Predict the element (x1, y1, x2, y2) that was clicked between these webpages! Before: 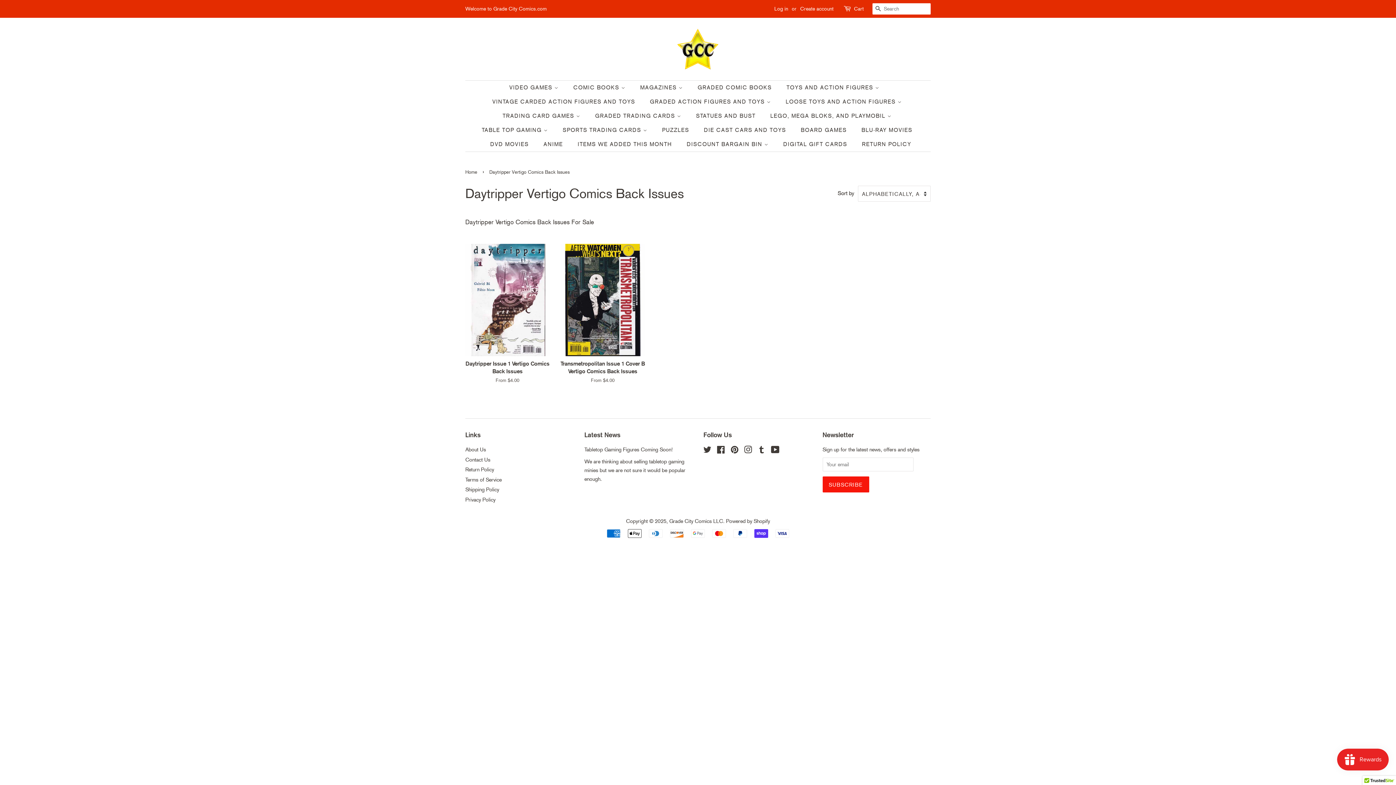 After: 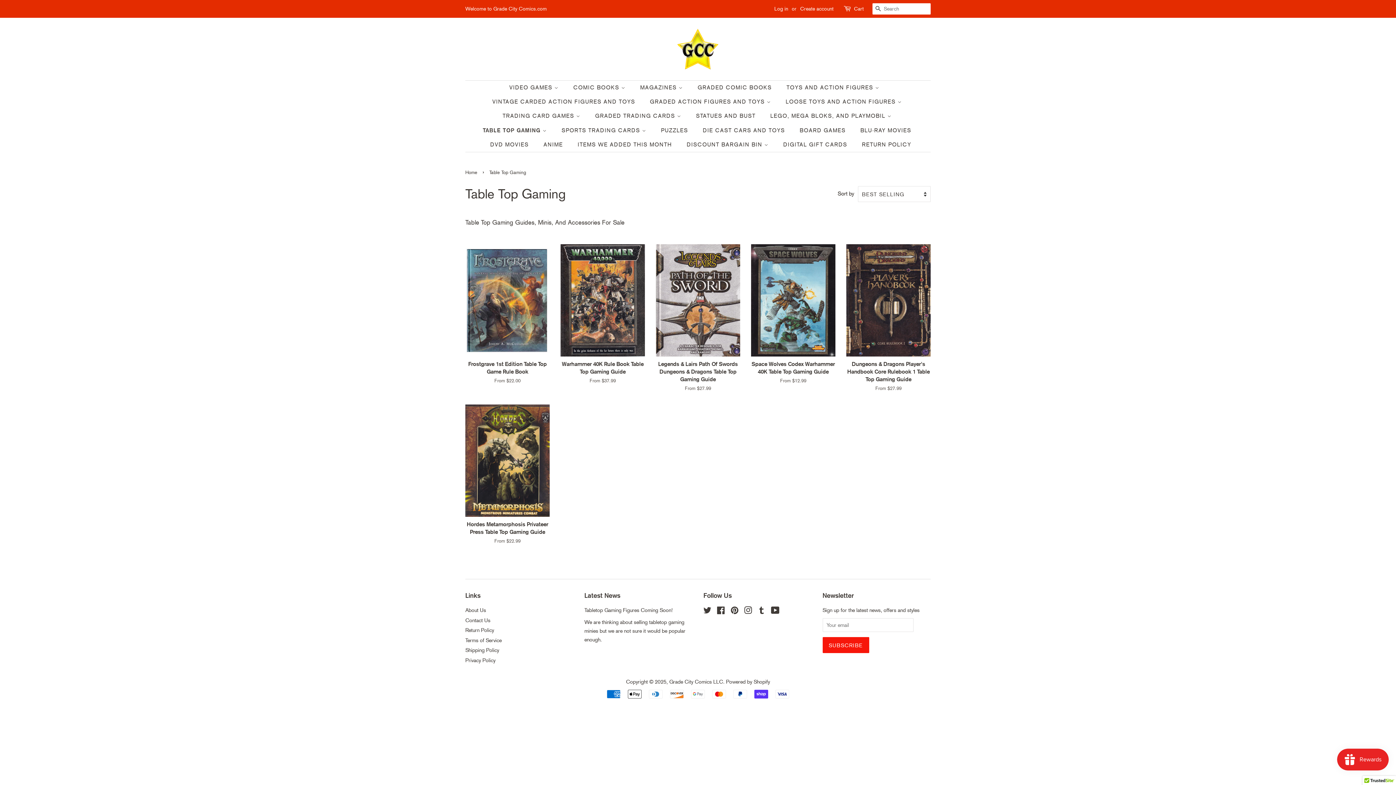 Action: label: TABLE TOP GAMING  bbox: (476, 123, 555, 137)